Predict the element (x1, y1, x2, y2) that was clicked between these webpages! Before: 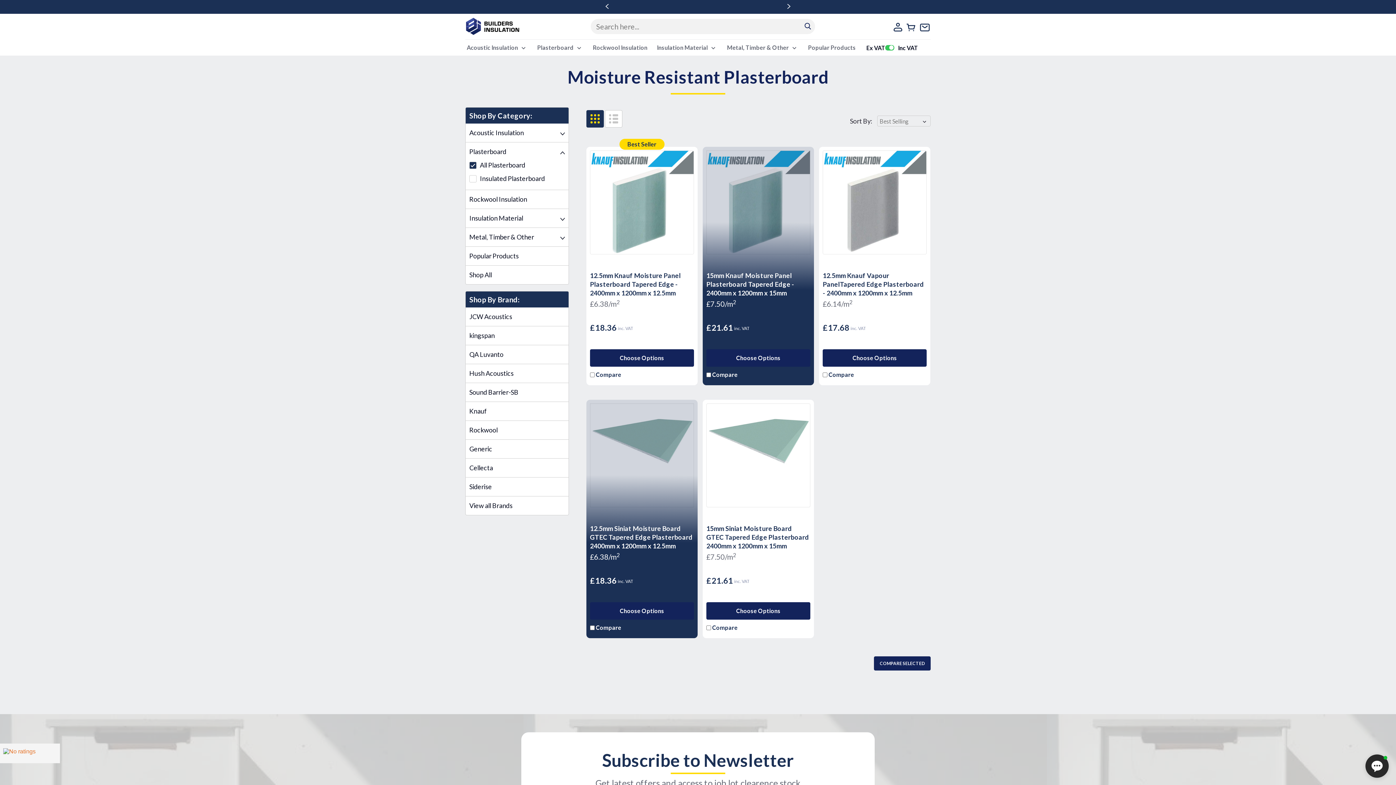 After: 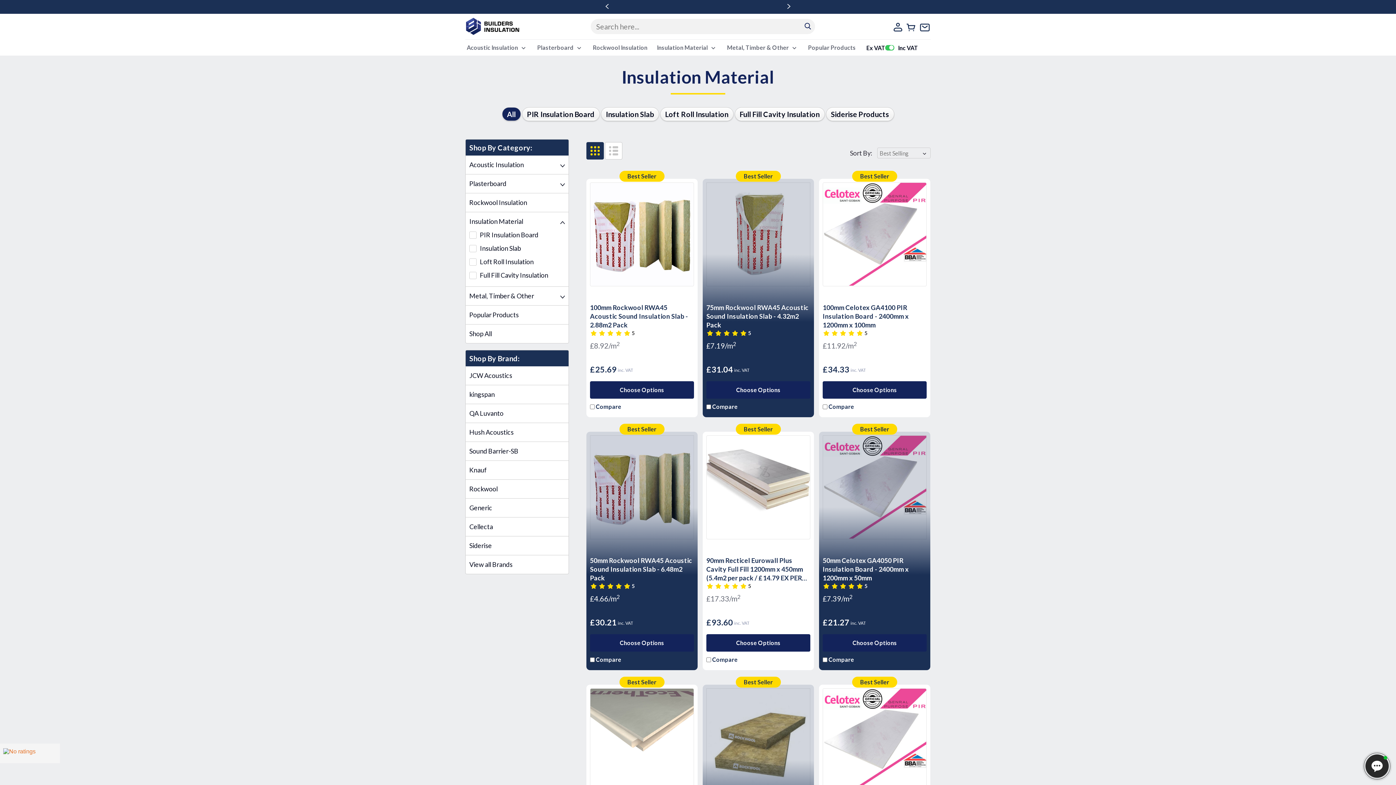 Action: label: Insulation Material bbox: (469, 212, 550, 224)